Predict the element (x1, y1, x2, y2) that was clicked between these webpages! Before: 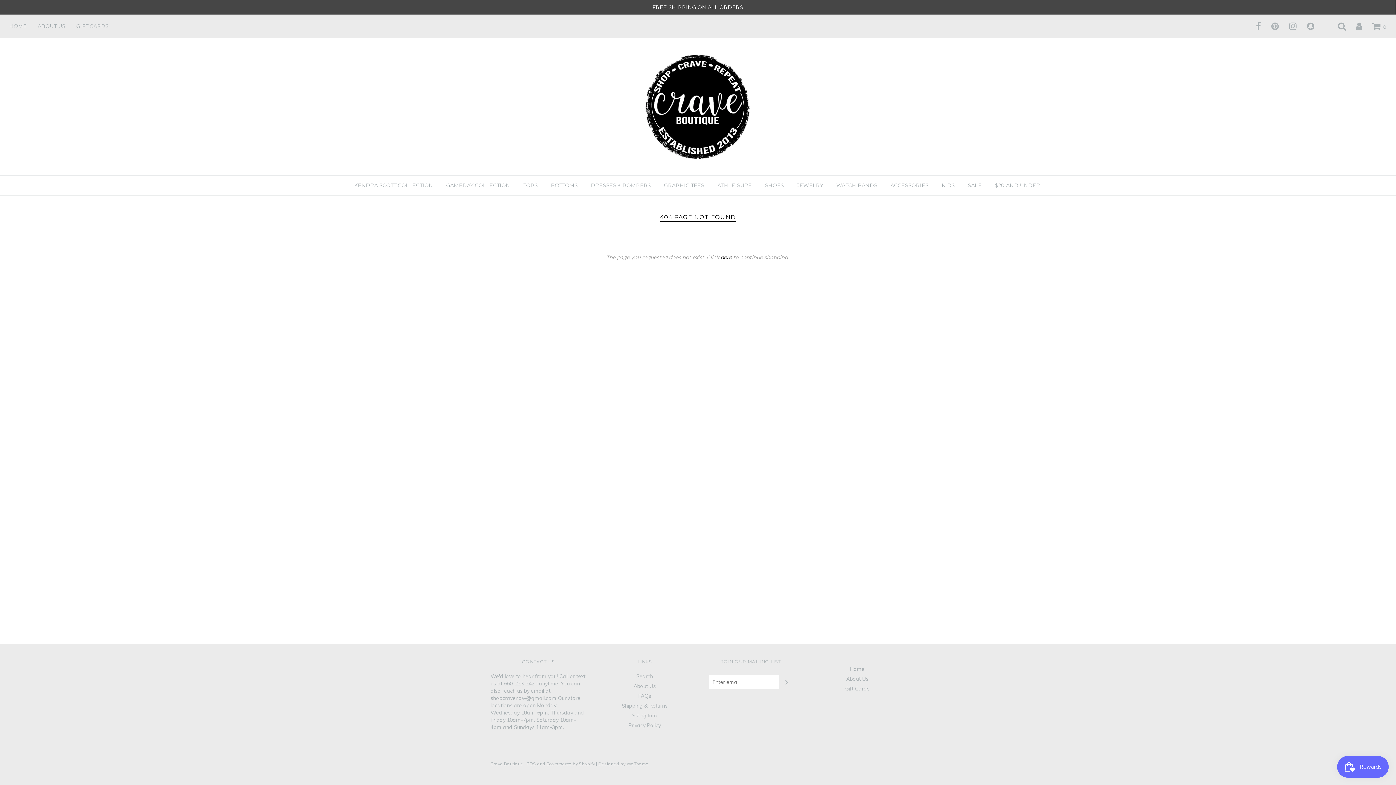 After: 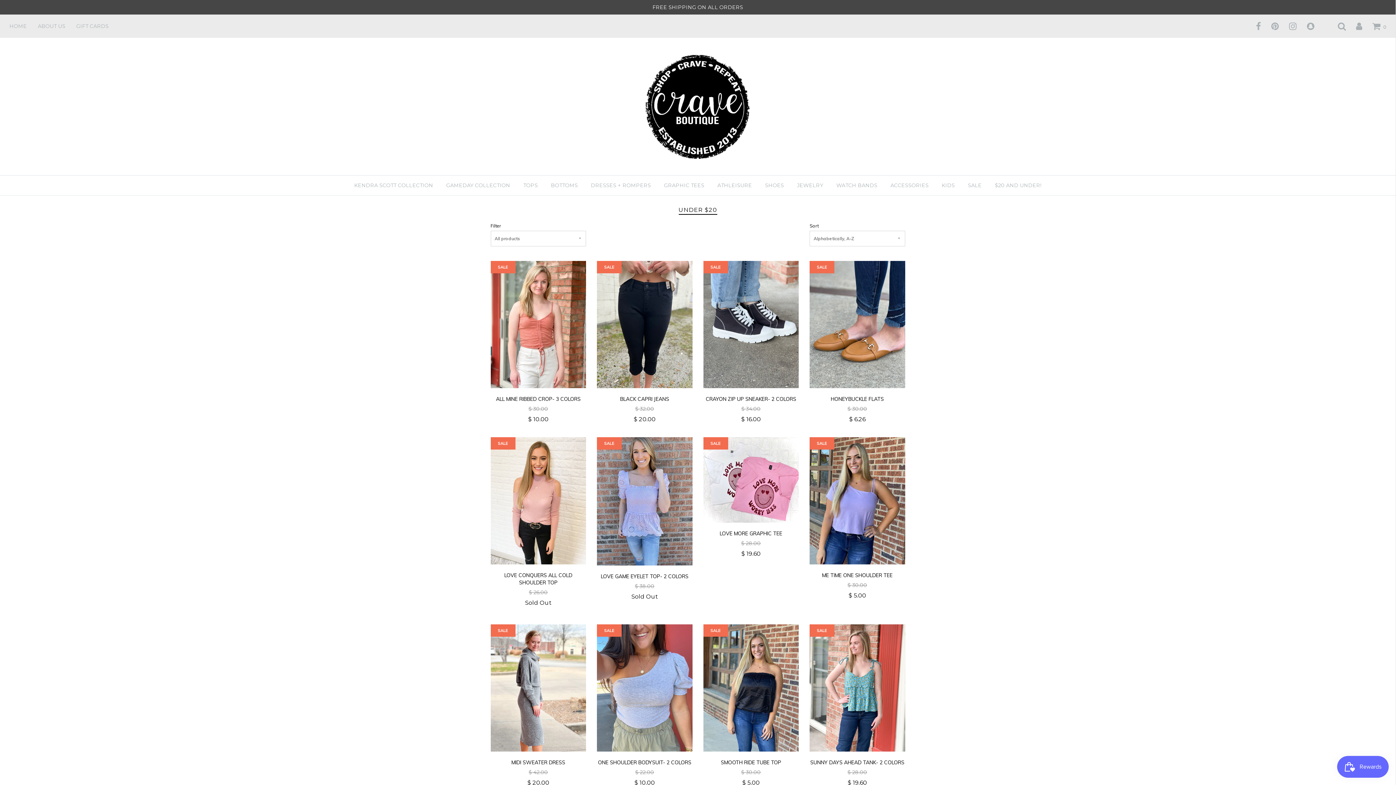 Action: bbox: (989, 179, 1047, 191) label: $20 AND UNDER!